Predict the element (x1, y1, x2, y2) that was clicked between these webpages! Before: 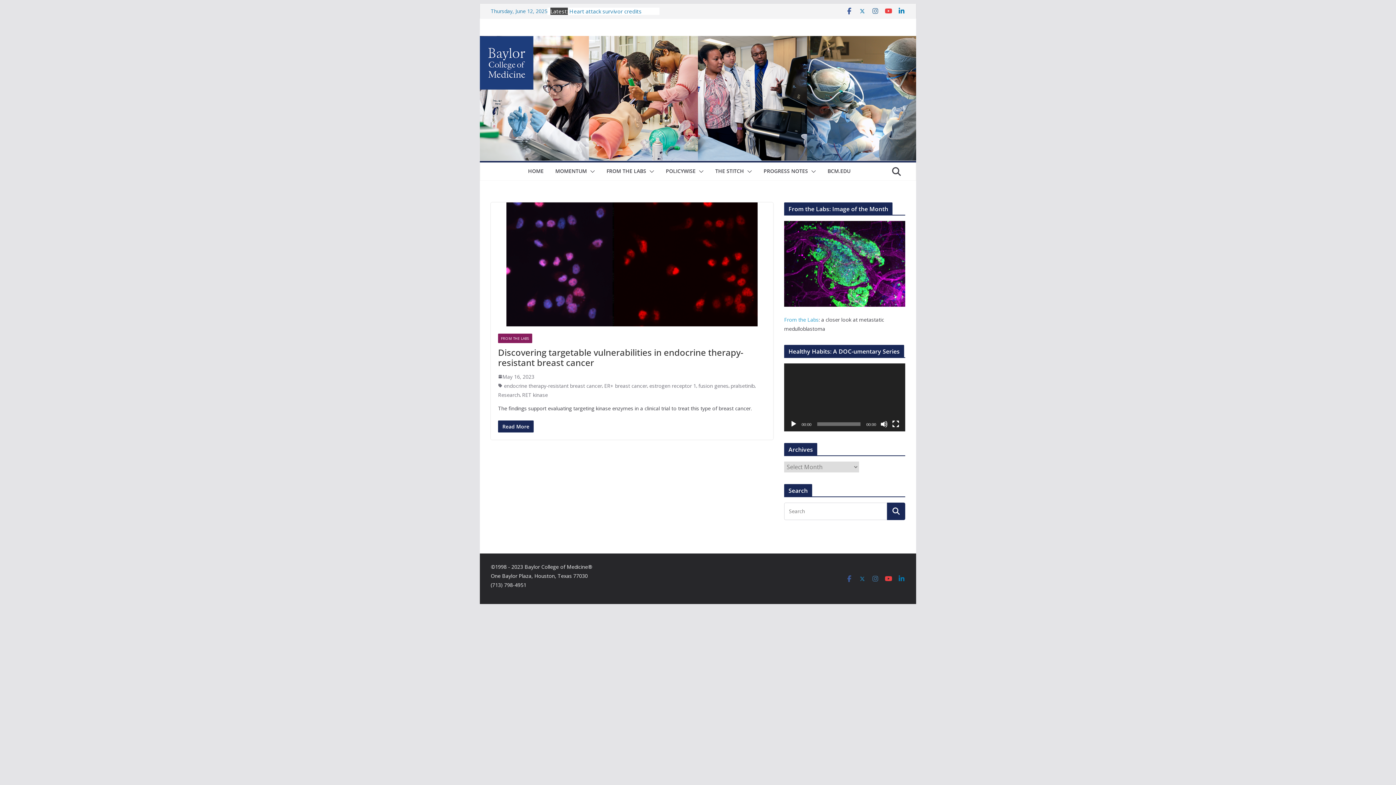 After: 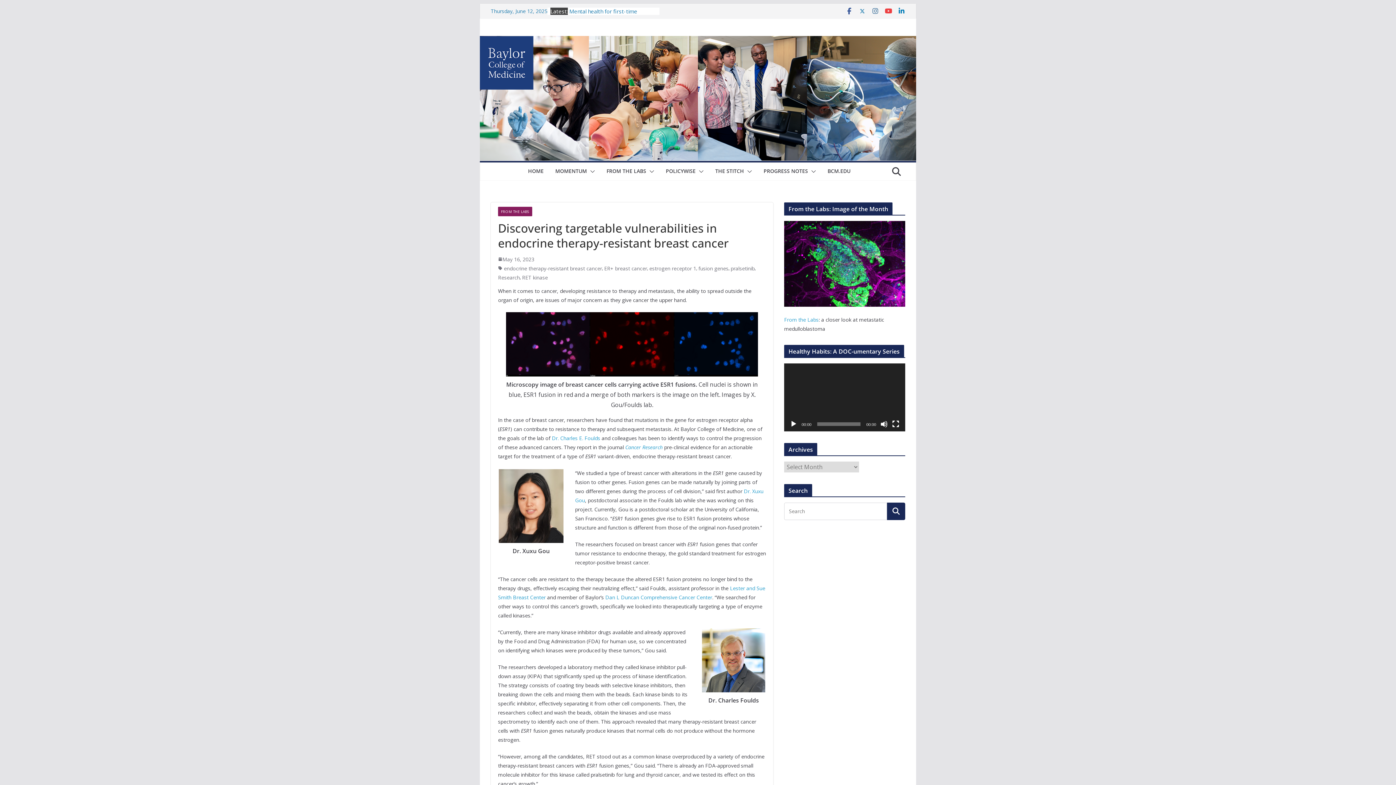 Action: bbox: (490, 202, 773, 326)